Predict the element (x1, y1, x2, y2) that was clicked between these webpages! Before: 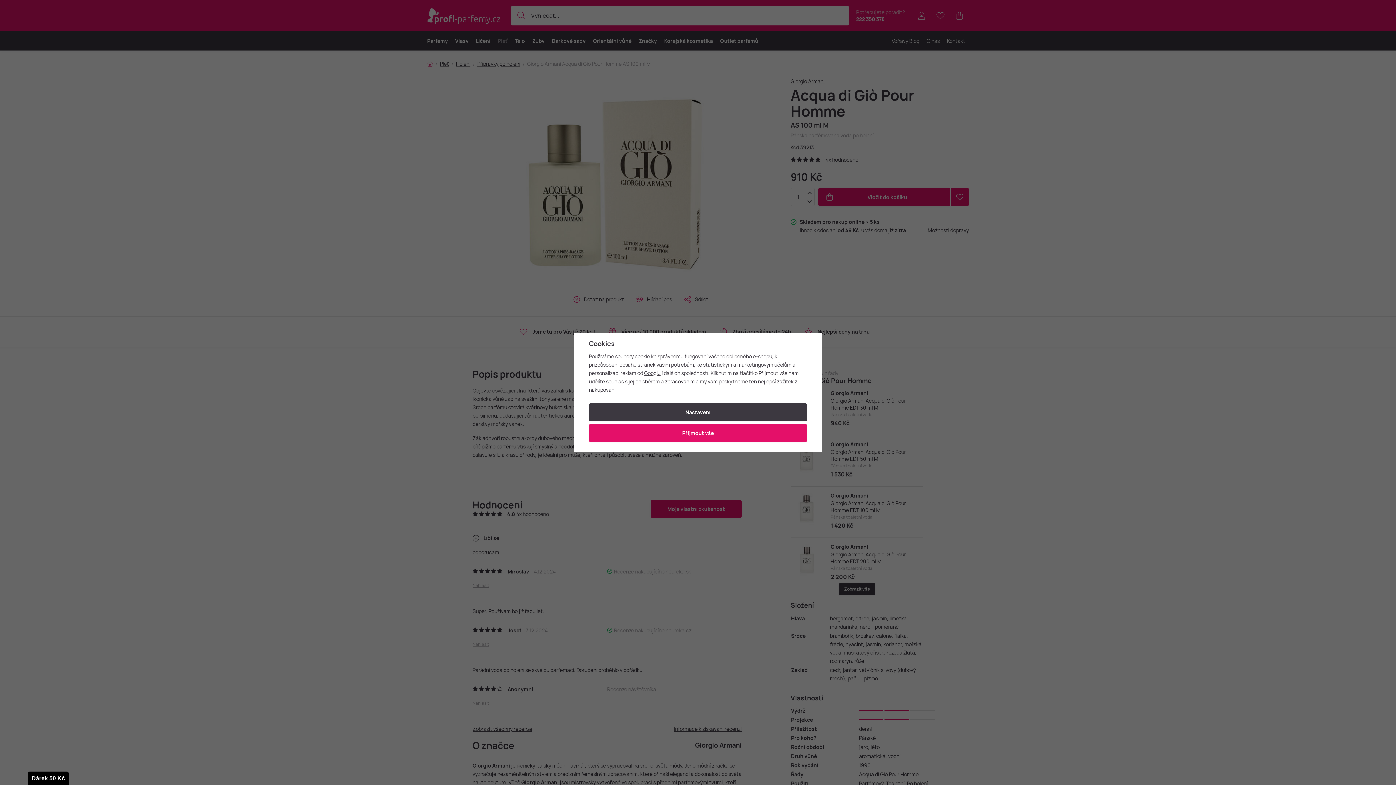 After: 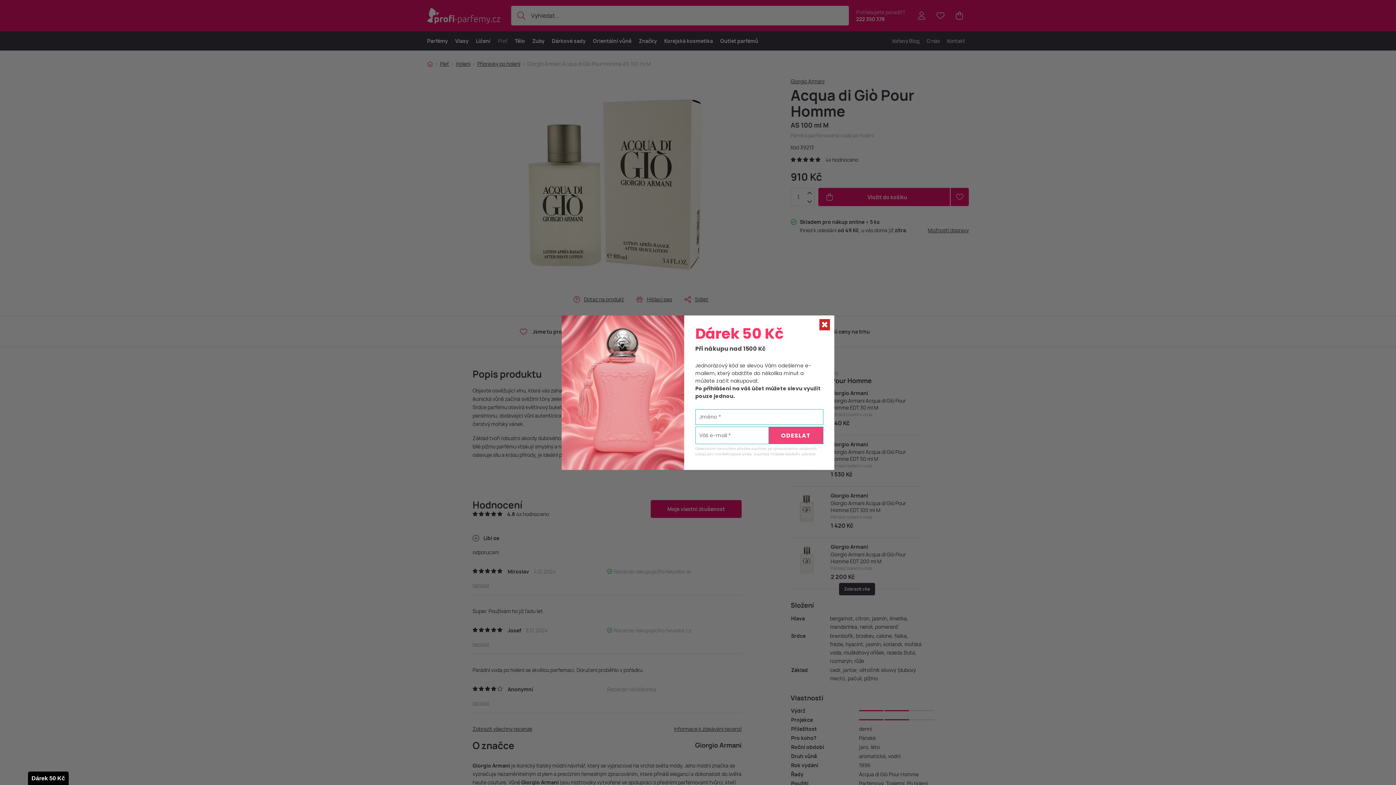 Action: label: Přijmout vše bbox: (589, 424, 807, 442)